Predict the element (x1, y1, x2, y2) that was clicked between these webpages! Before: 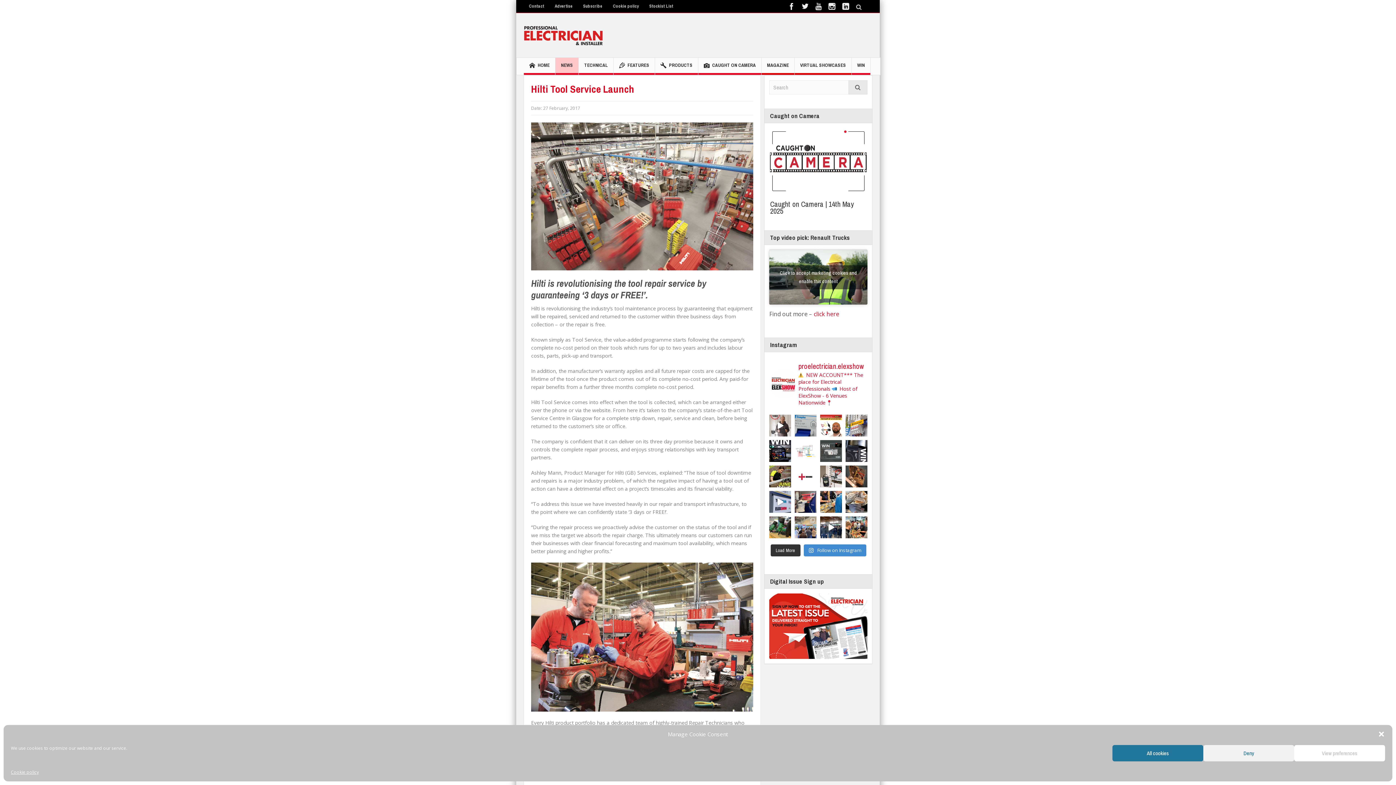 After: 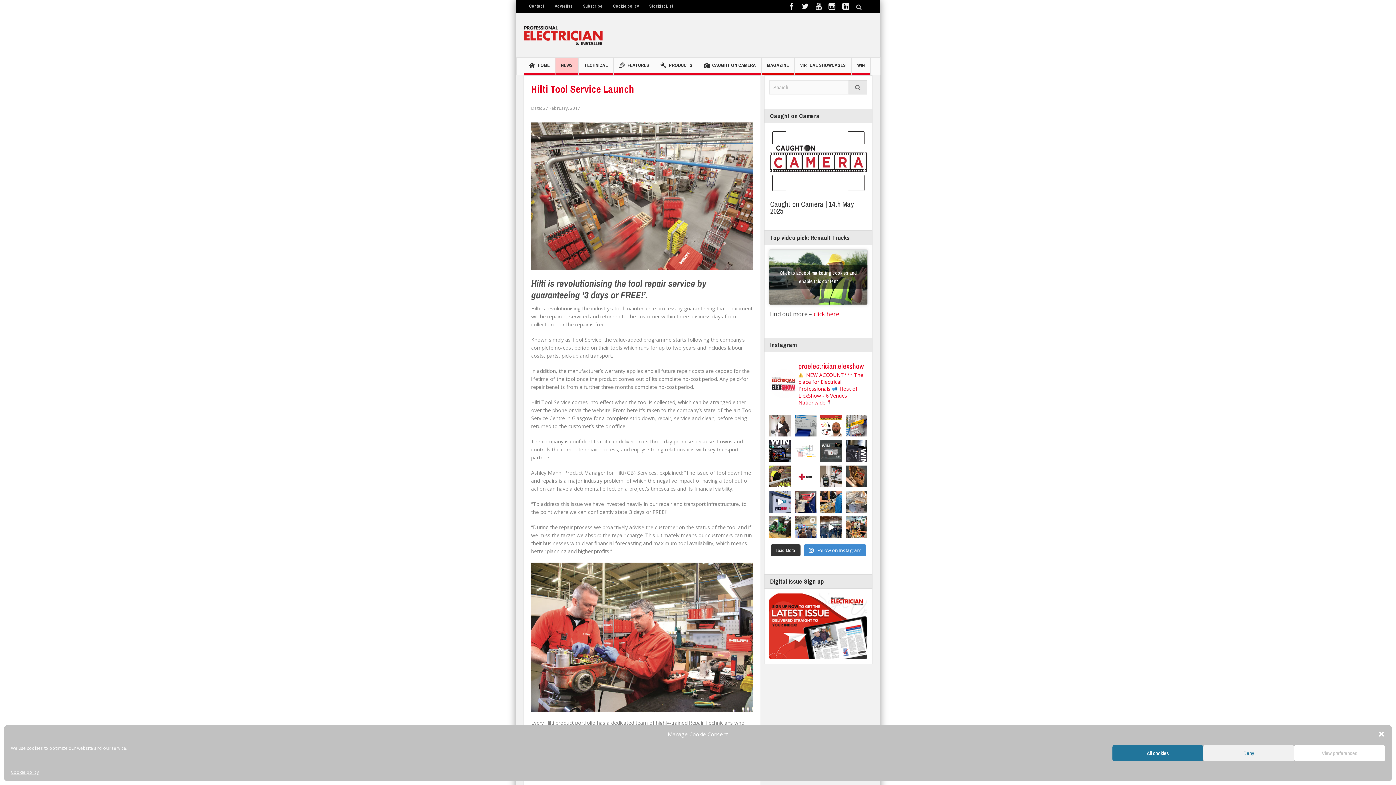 Action: bbox: (845, 491, 867, 513) label:  Hungry? Or fancy a fresh tee?  Whether y